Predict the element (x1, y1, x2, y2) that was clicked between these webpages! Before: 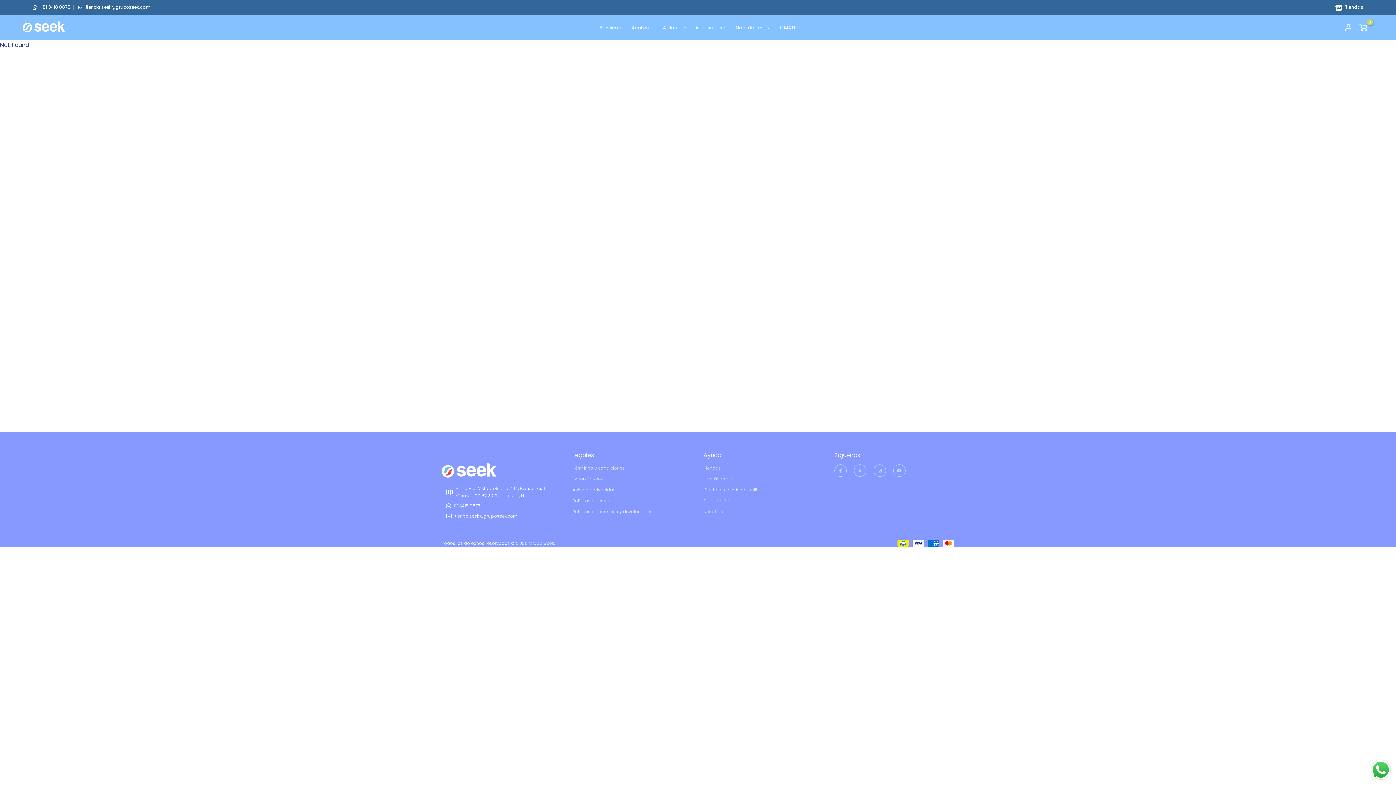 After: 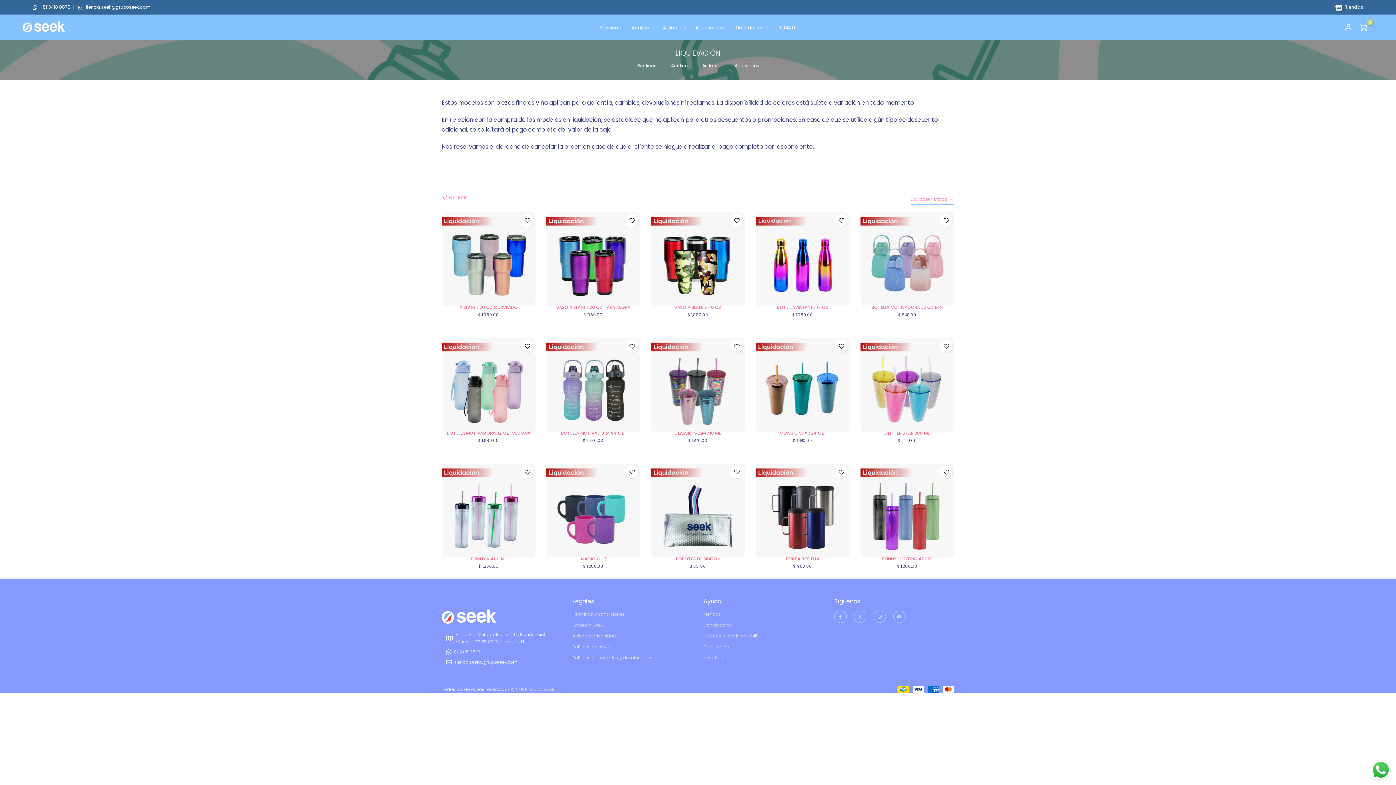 Action: bbox: (774, 23, 796, 31) label: REMATE